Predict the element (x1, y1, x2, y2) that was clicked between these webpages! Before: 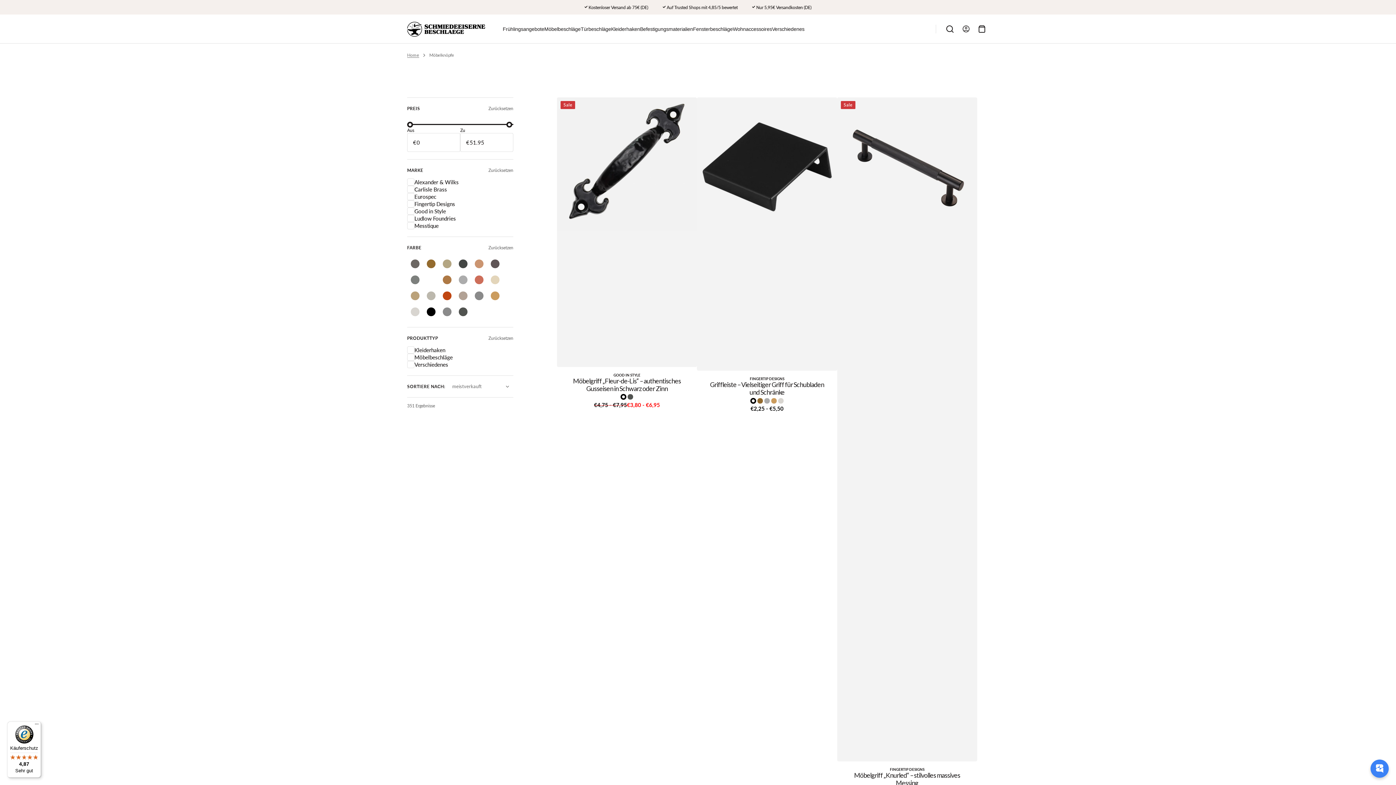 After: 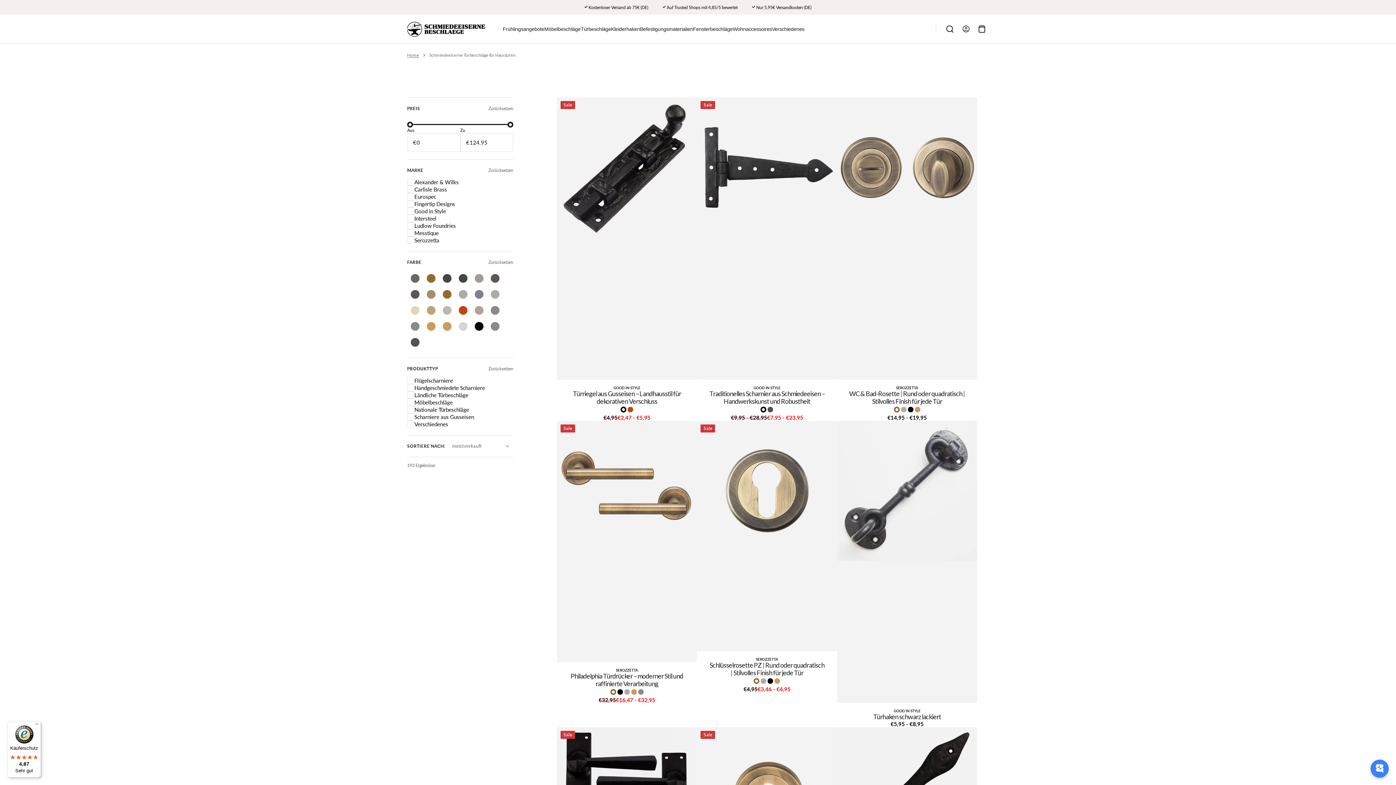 Action: label: Türbeschläge bbox: (580, 26, 611, 32)